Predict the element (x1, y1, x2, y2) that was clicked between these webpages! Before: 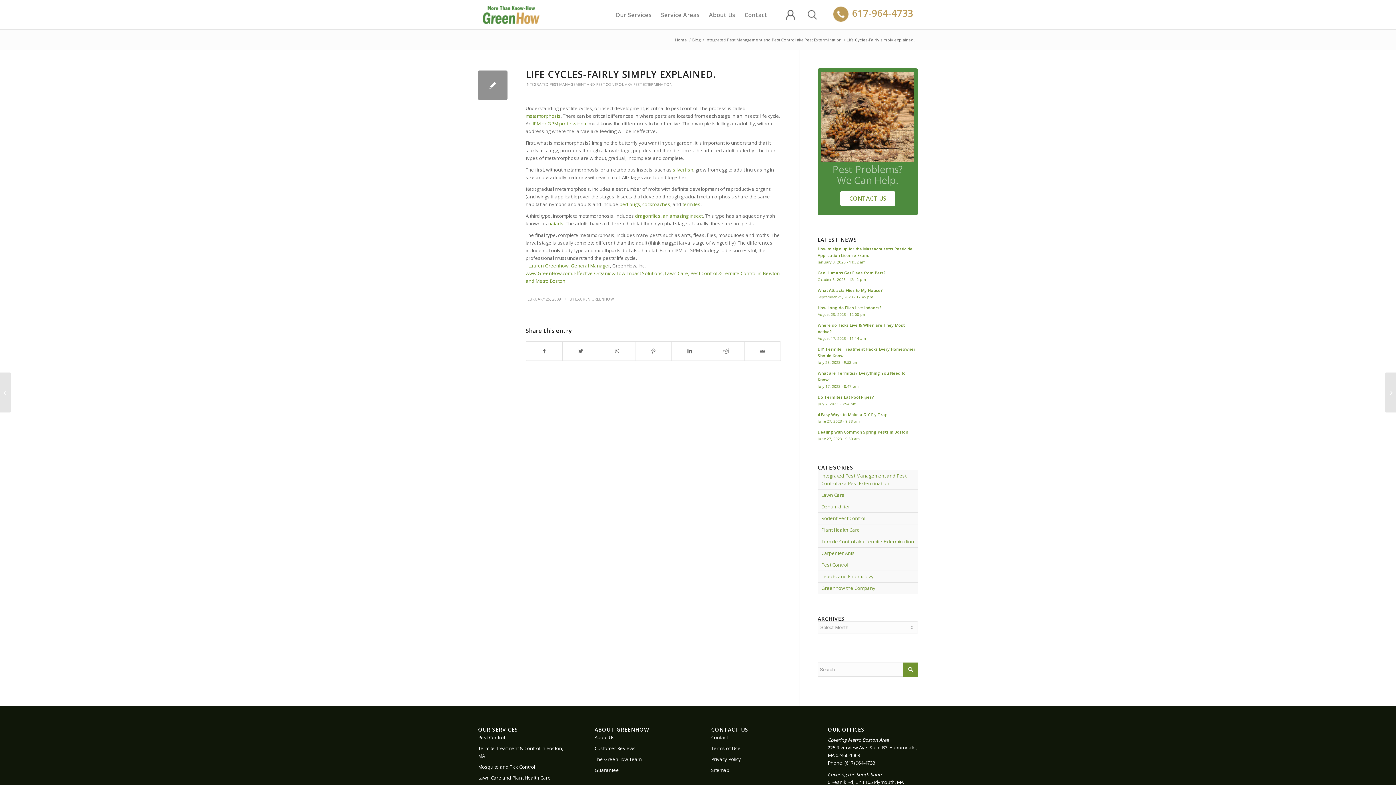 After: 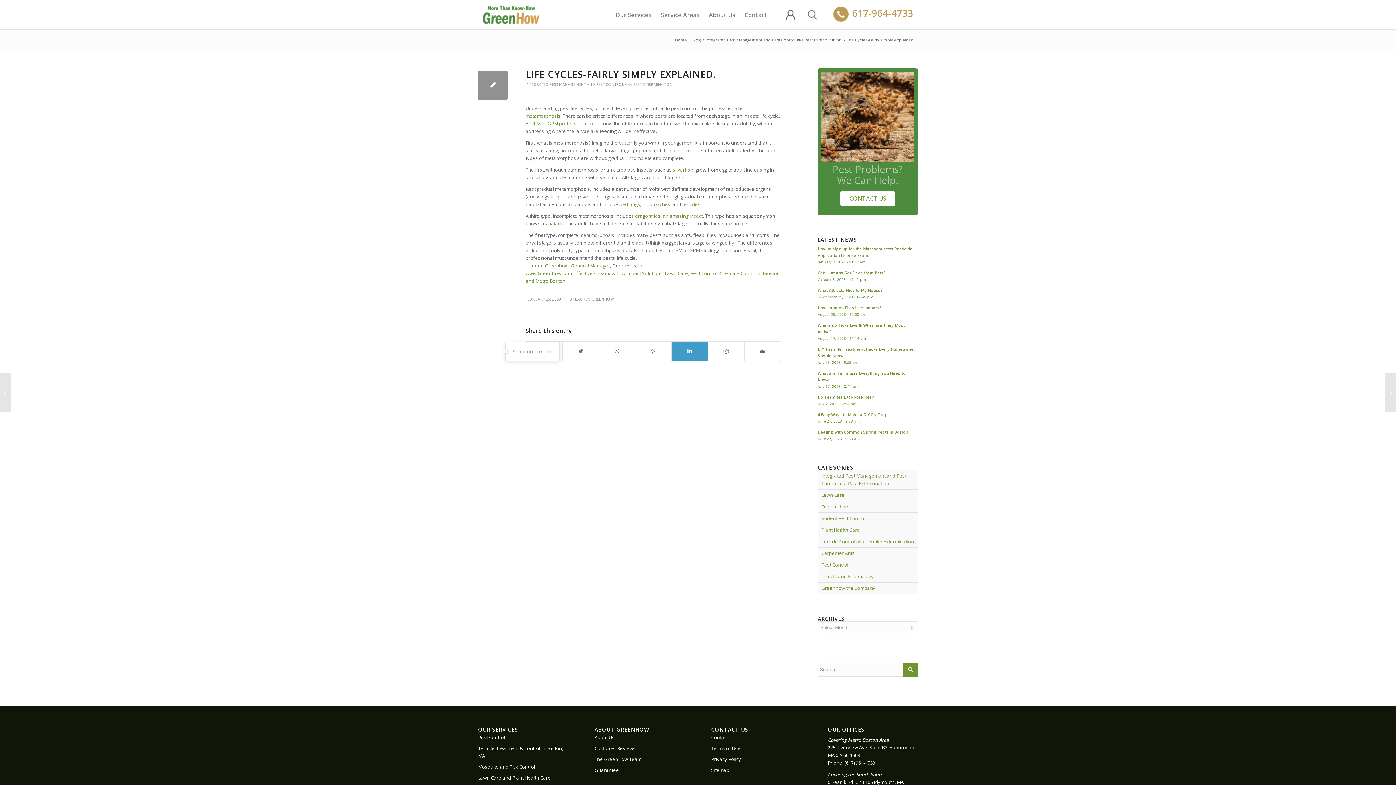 Action: label: Share on LinkedIn bbox: (672, 341, 708, 360)